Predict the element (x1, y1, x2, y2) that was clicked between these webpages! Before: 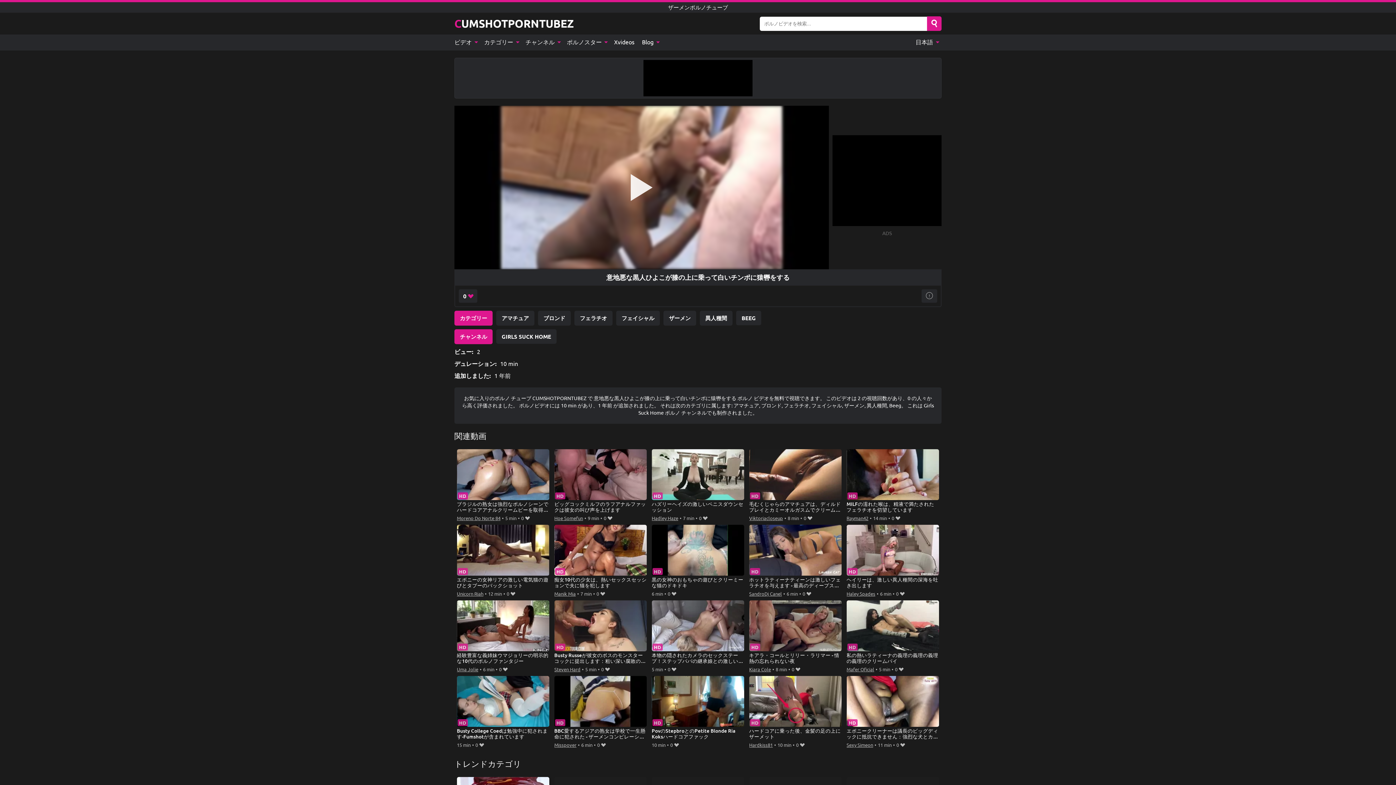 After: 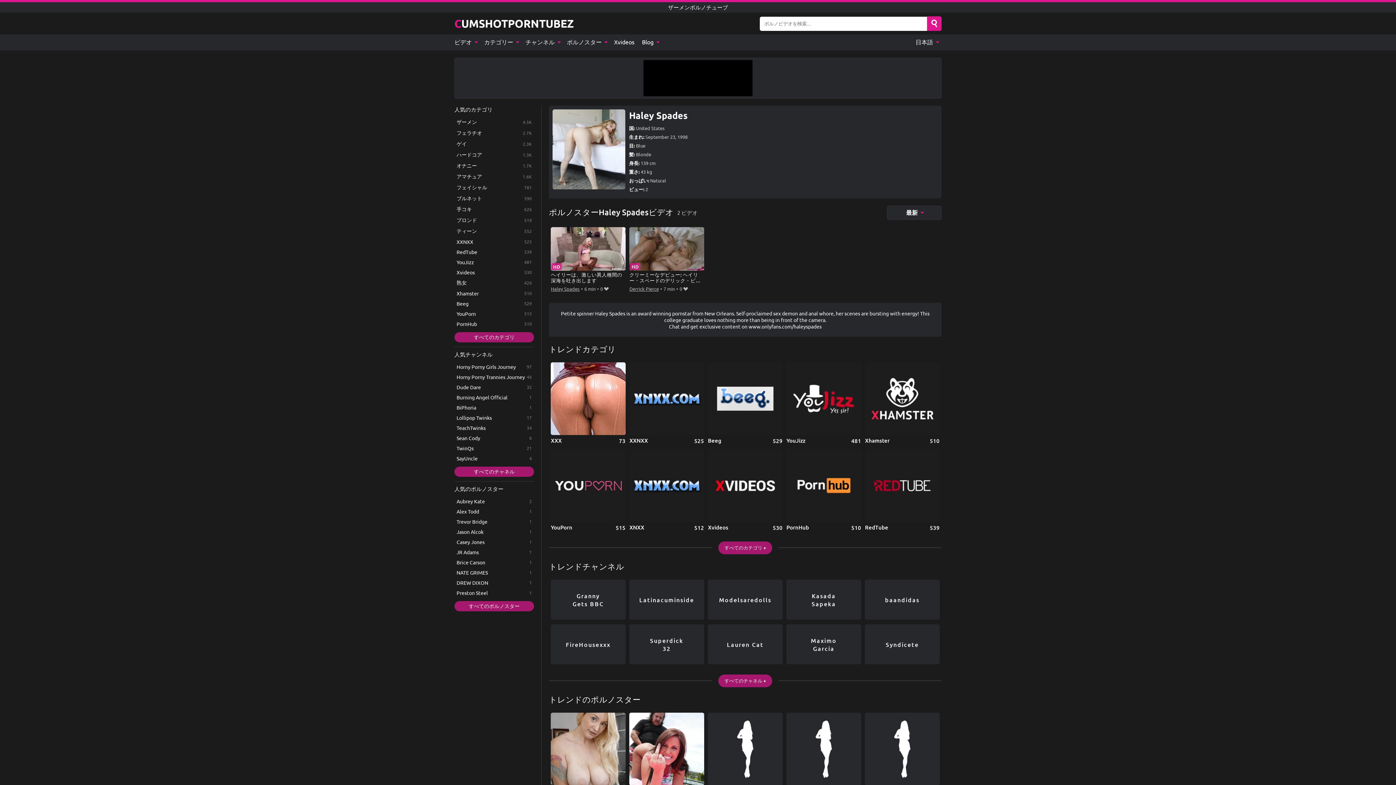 Action: label: Haley Spades bbox: (846, 589, 875, 598)